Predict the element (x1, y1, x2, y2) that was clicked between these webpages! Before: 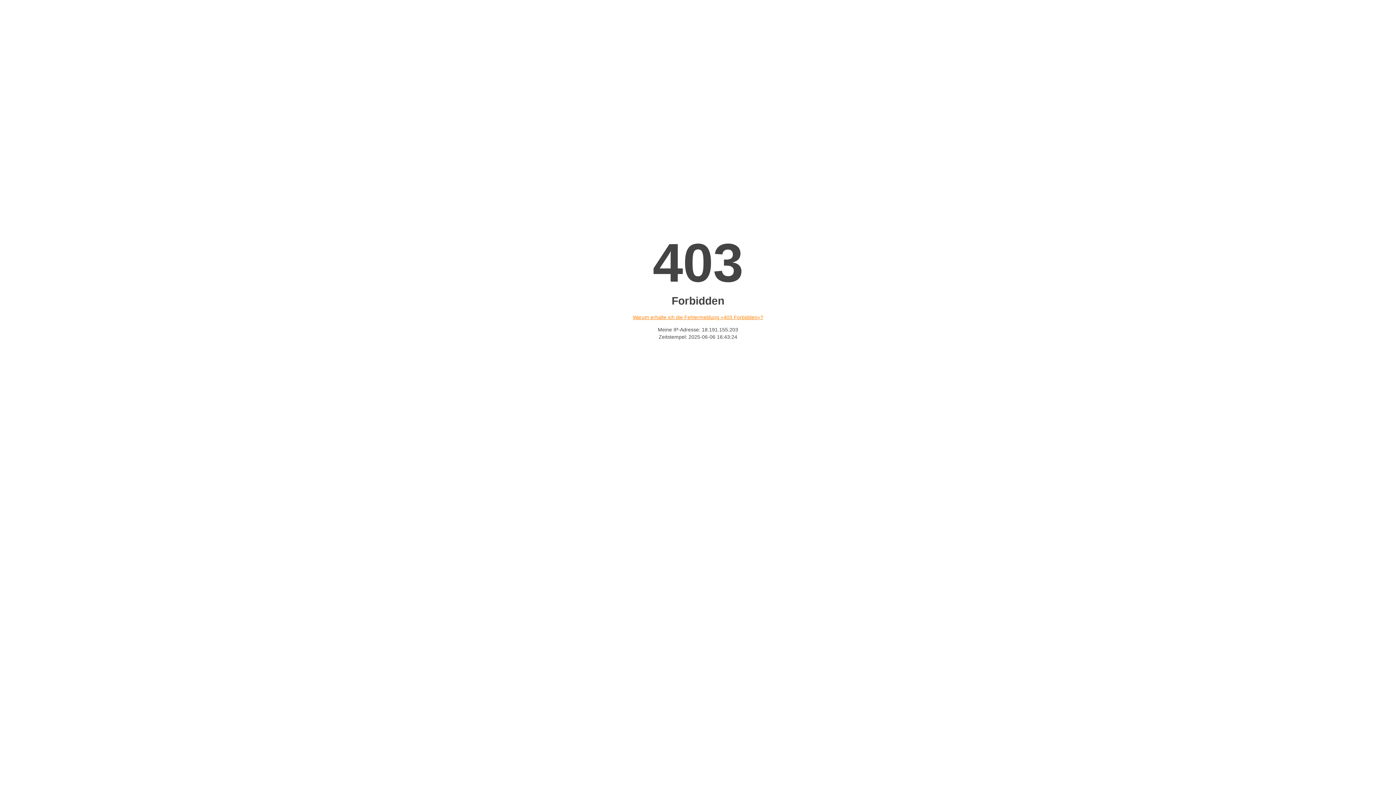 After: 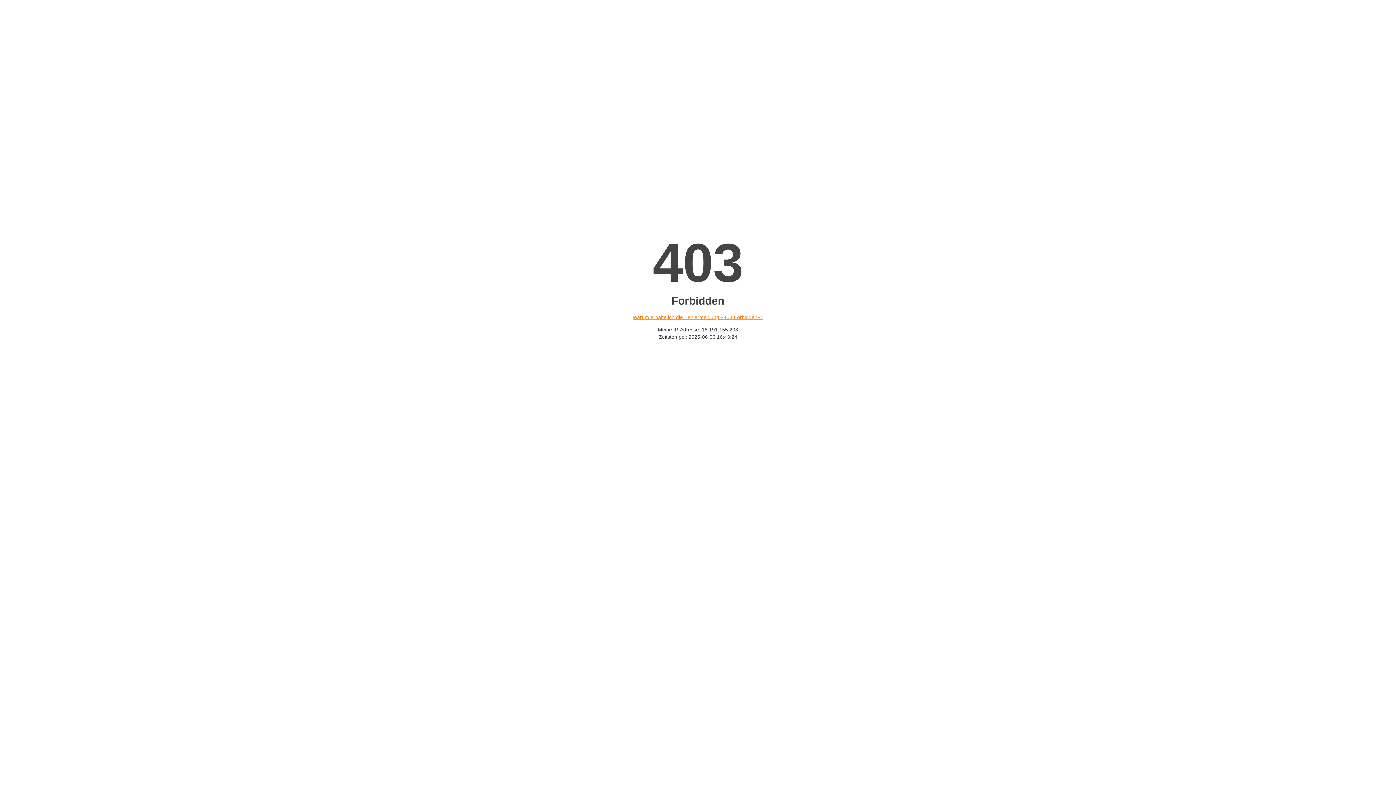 Action: label: Warum erhalte ich die Fehlermeldung «403 Forbidden»? bbox: (632, 314, 763, 320)